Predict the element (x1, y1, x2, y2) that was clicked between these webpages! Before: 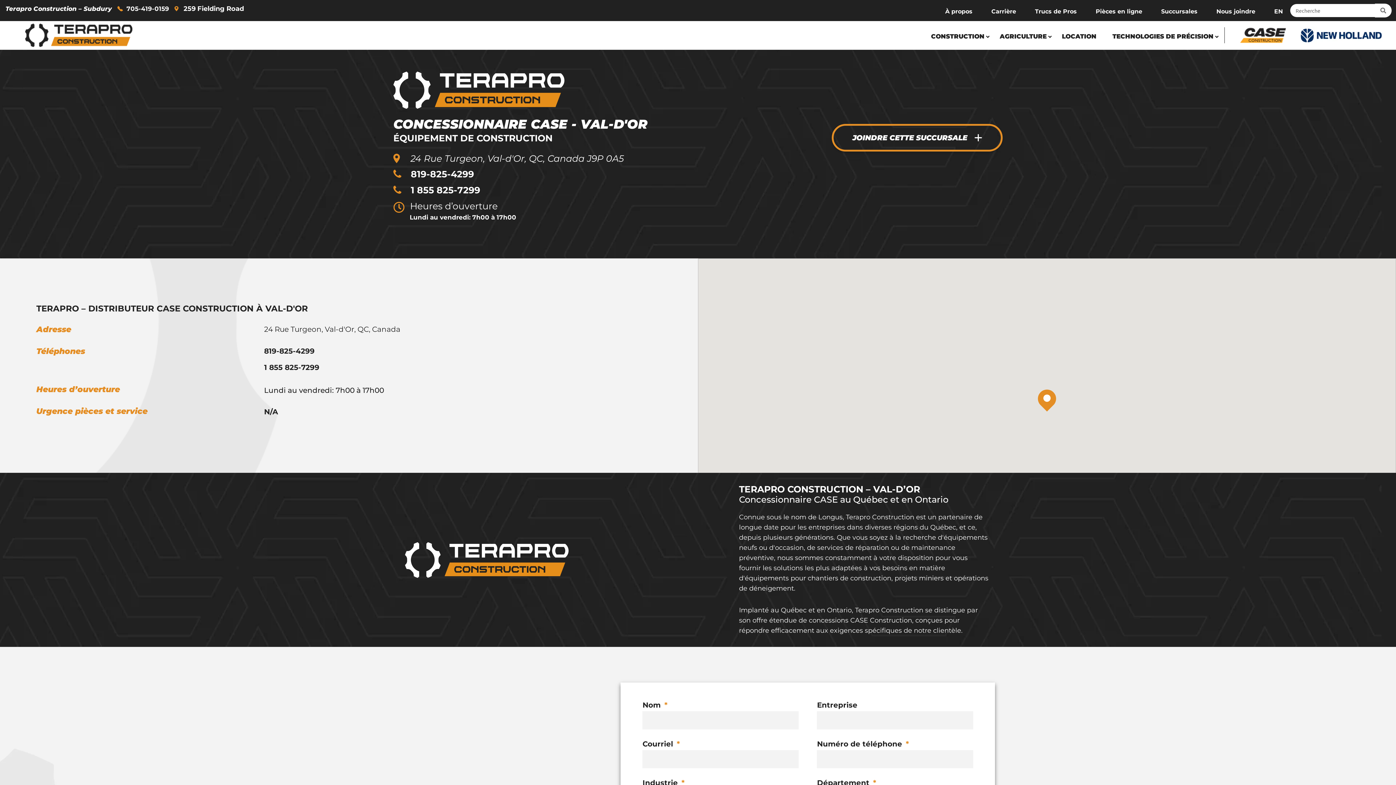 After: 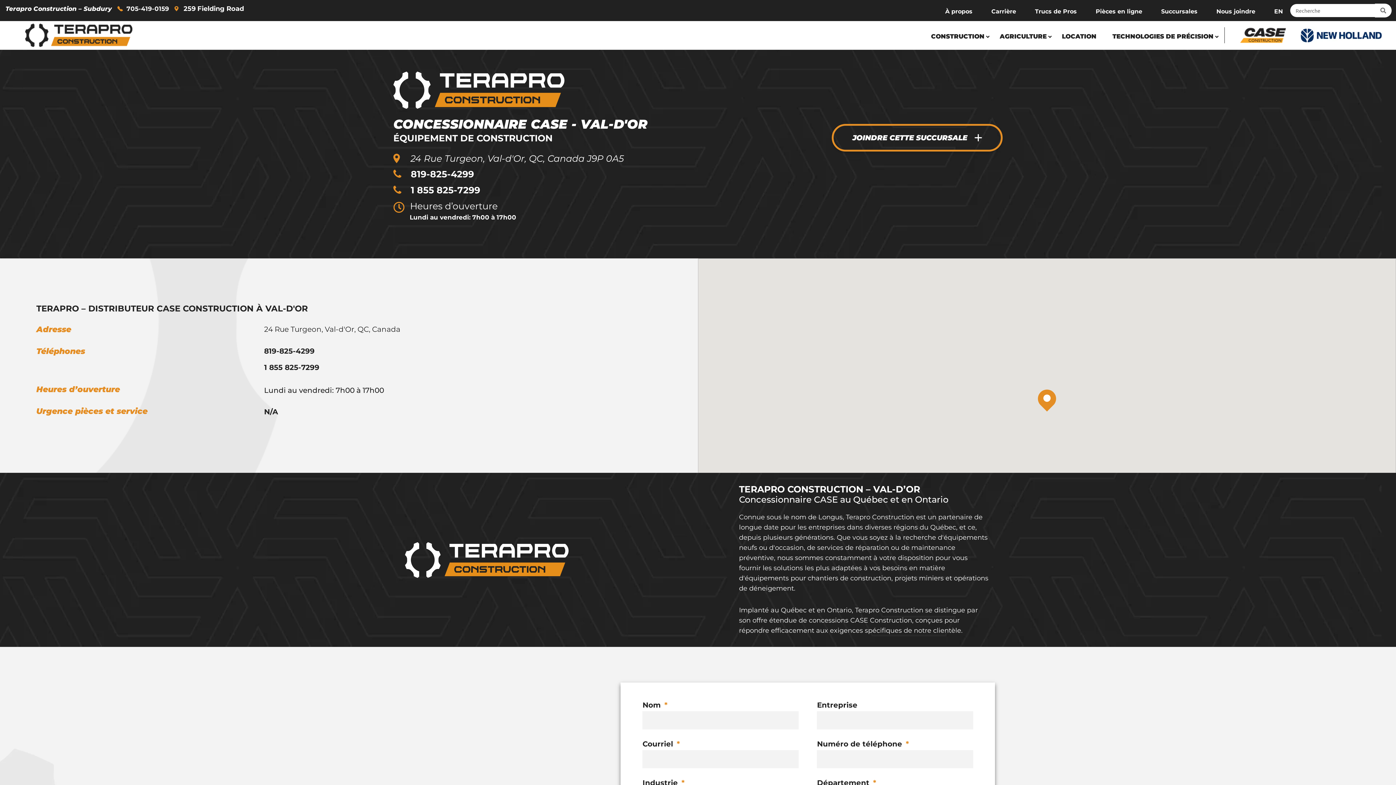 Action: label: 819-825-4299 bbox: (410, 169, 474, 178)